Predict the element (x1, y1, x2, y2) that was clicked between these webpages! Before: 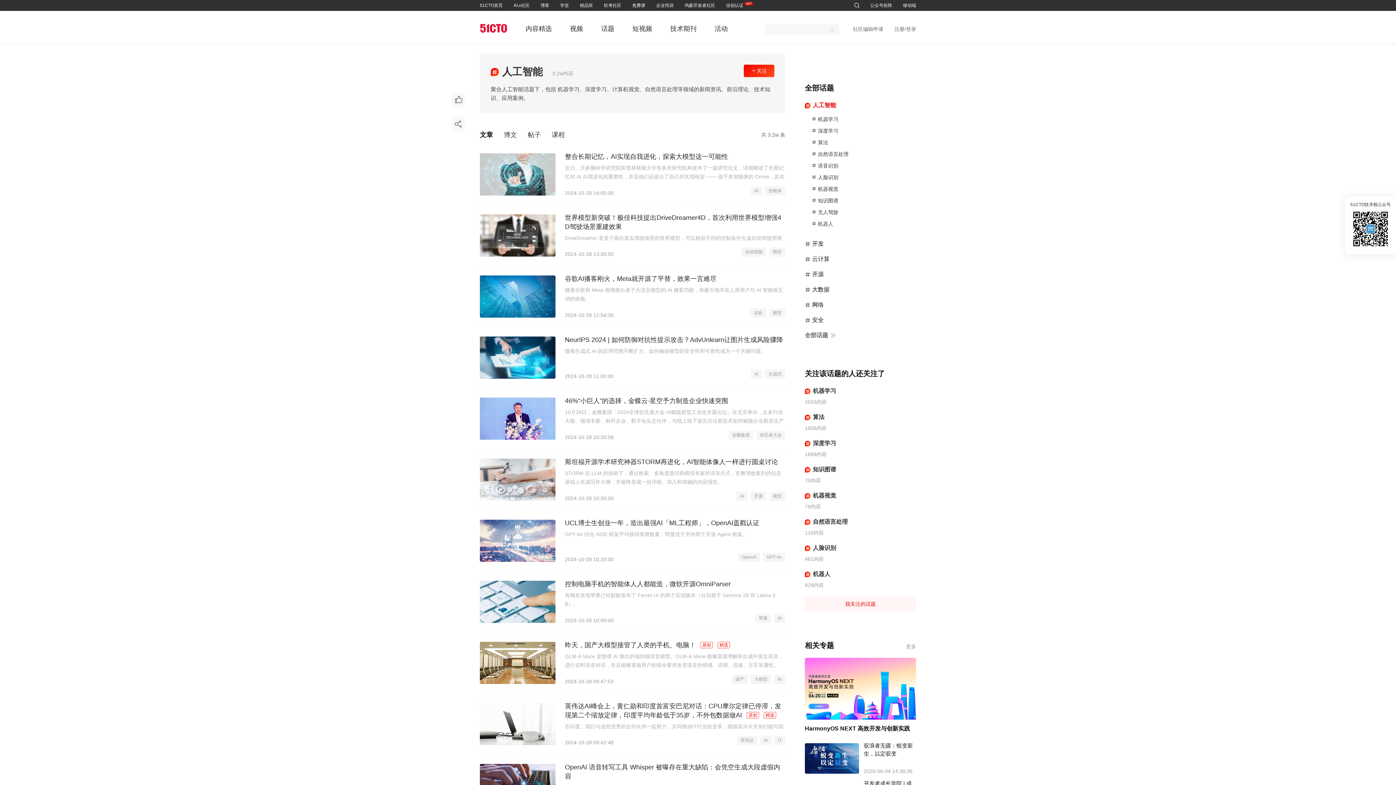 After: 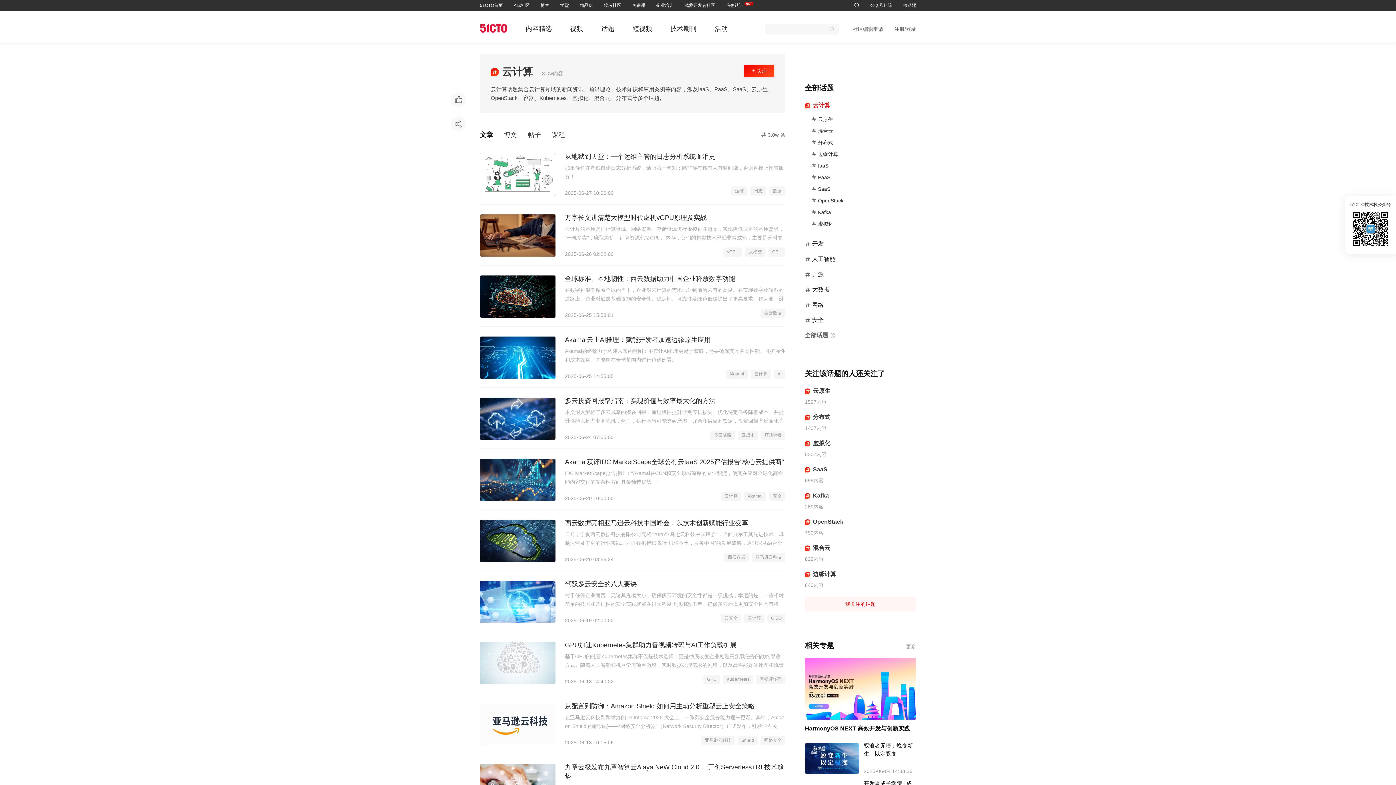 Action: bbox: (805, 255, 916, 263) label: 云计算